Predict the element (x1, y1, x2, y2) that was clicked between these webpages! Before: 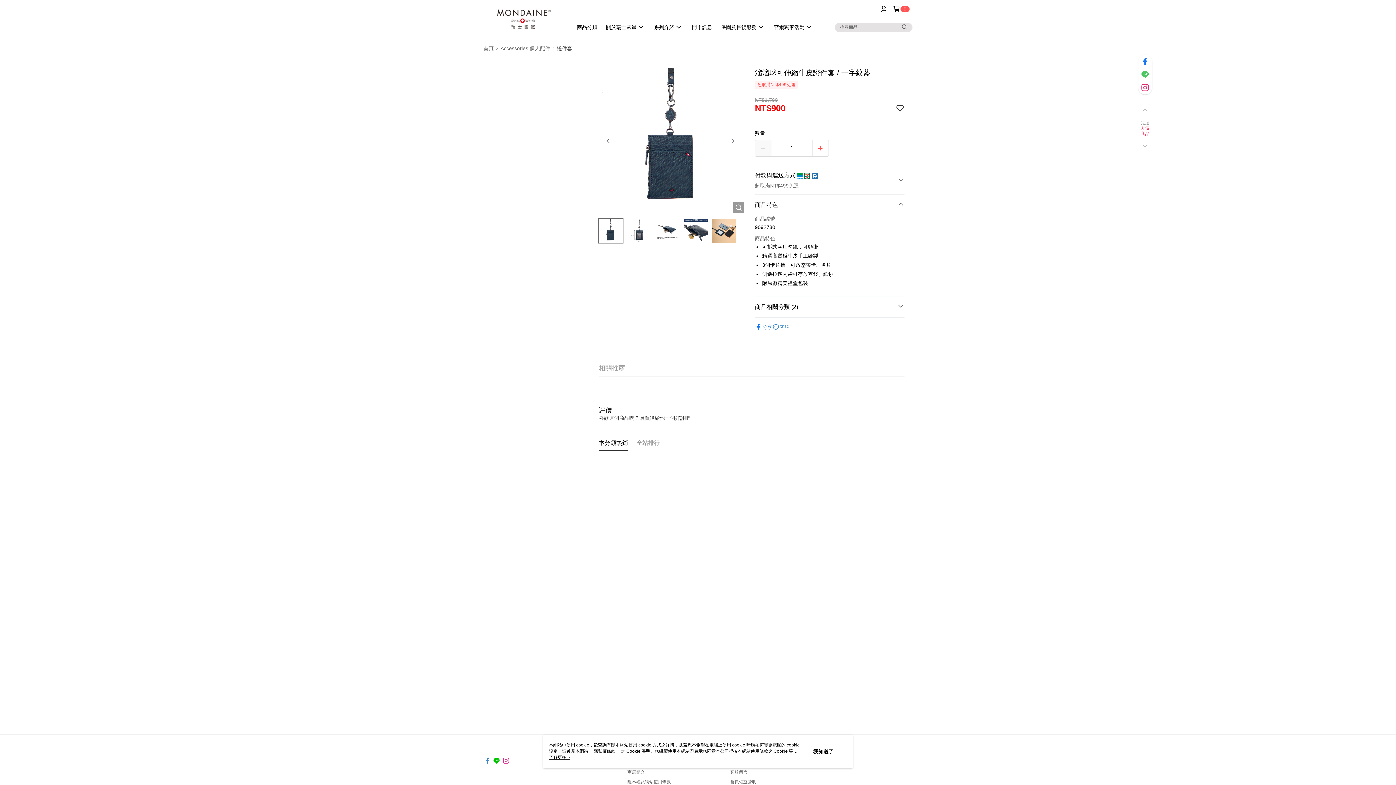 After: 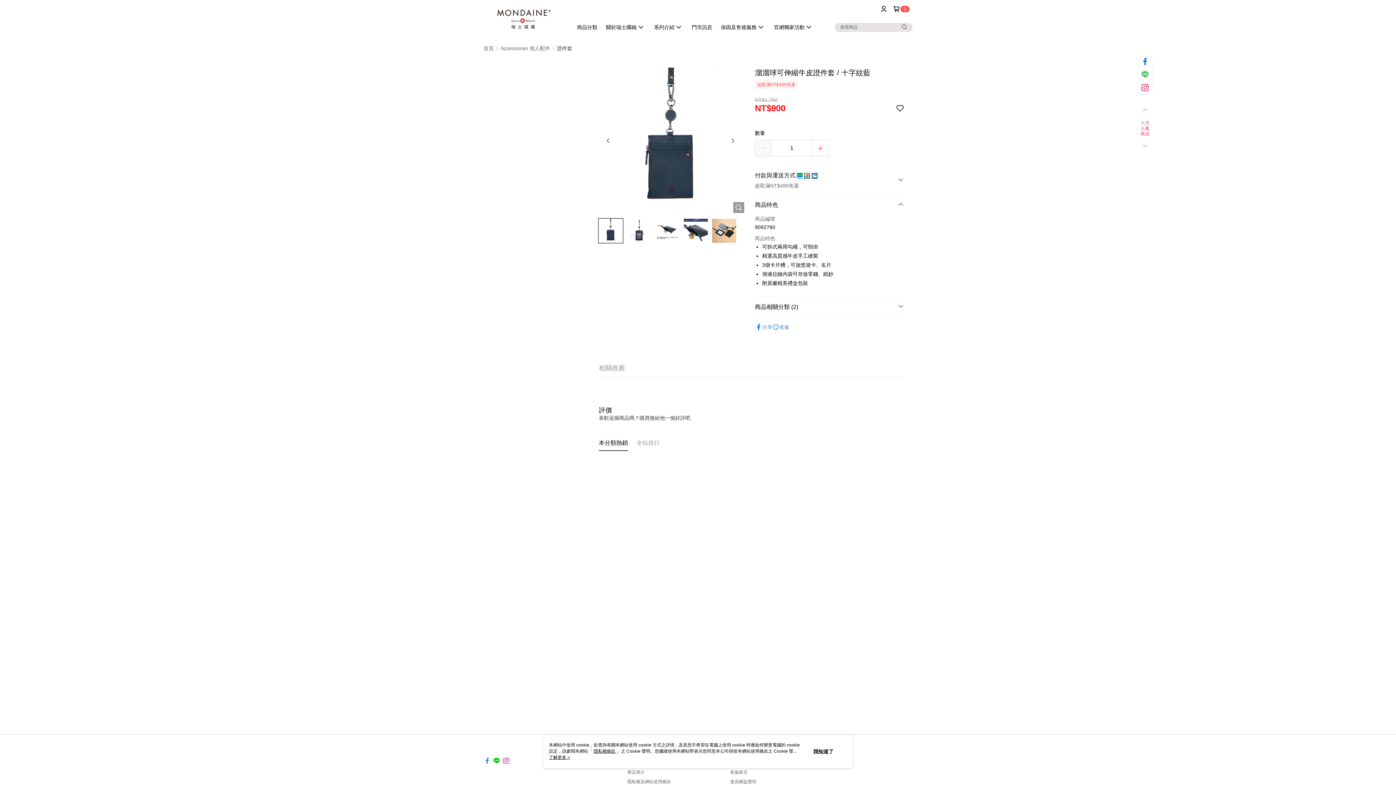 Action: bbox: (483, 752, 490, 758)